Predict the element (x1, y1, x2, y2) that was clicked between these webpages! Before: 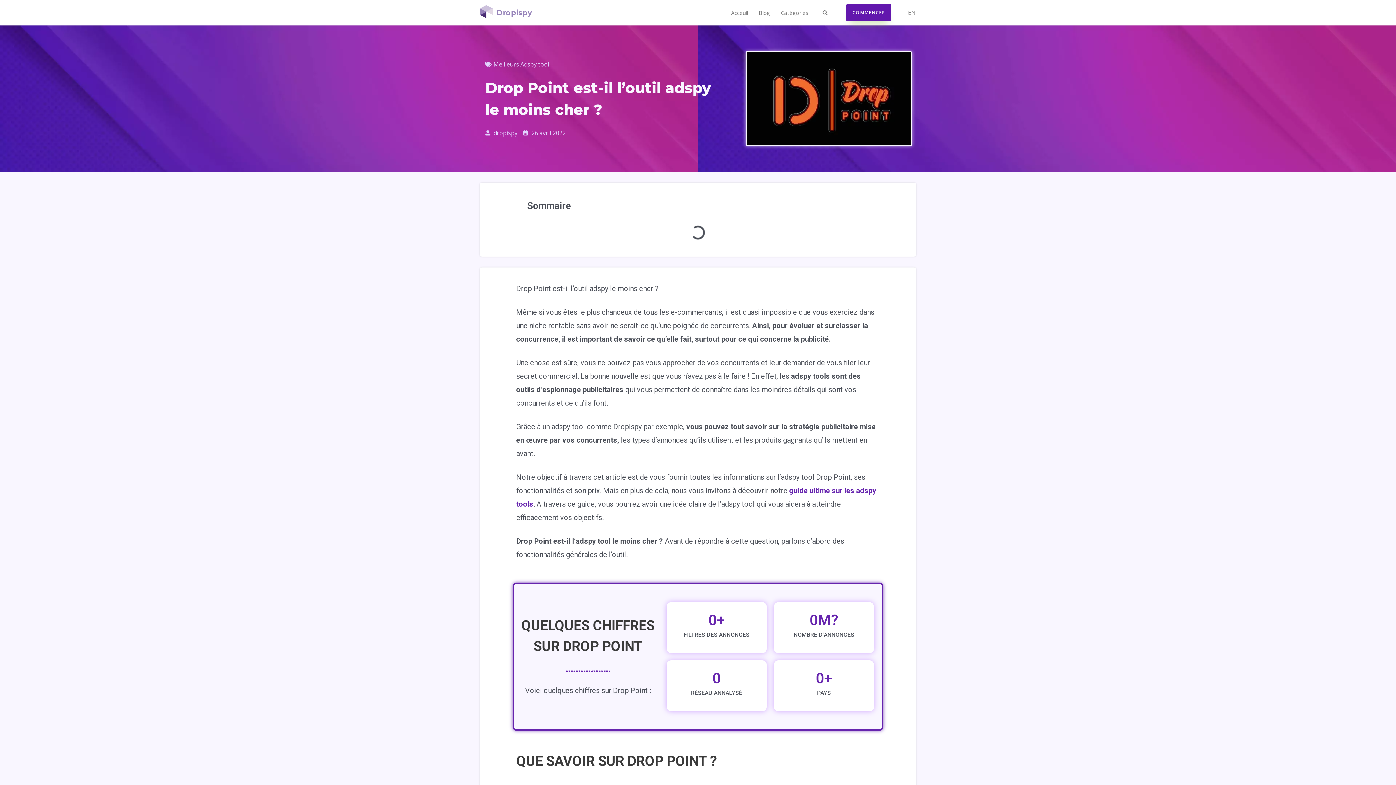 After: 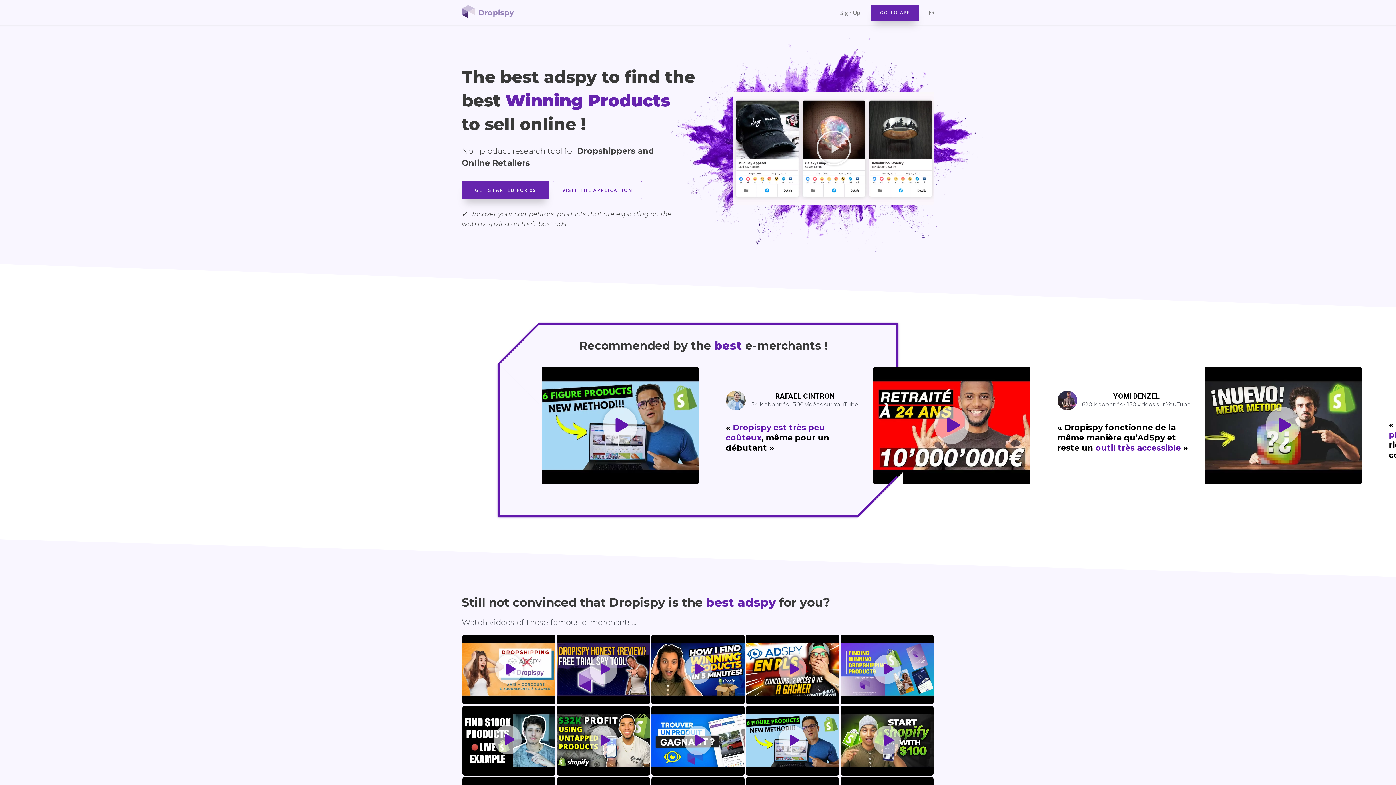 Action: bbox: (725, 4, 753, 21) label: Acceuil